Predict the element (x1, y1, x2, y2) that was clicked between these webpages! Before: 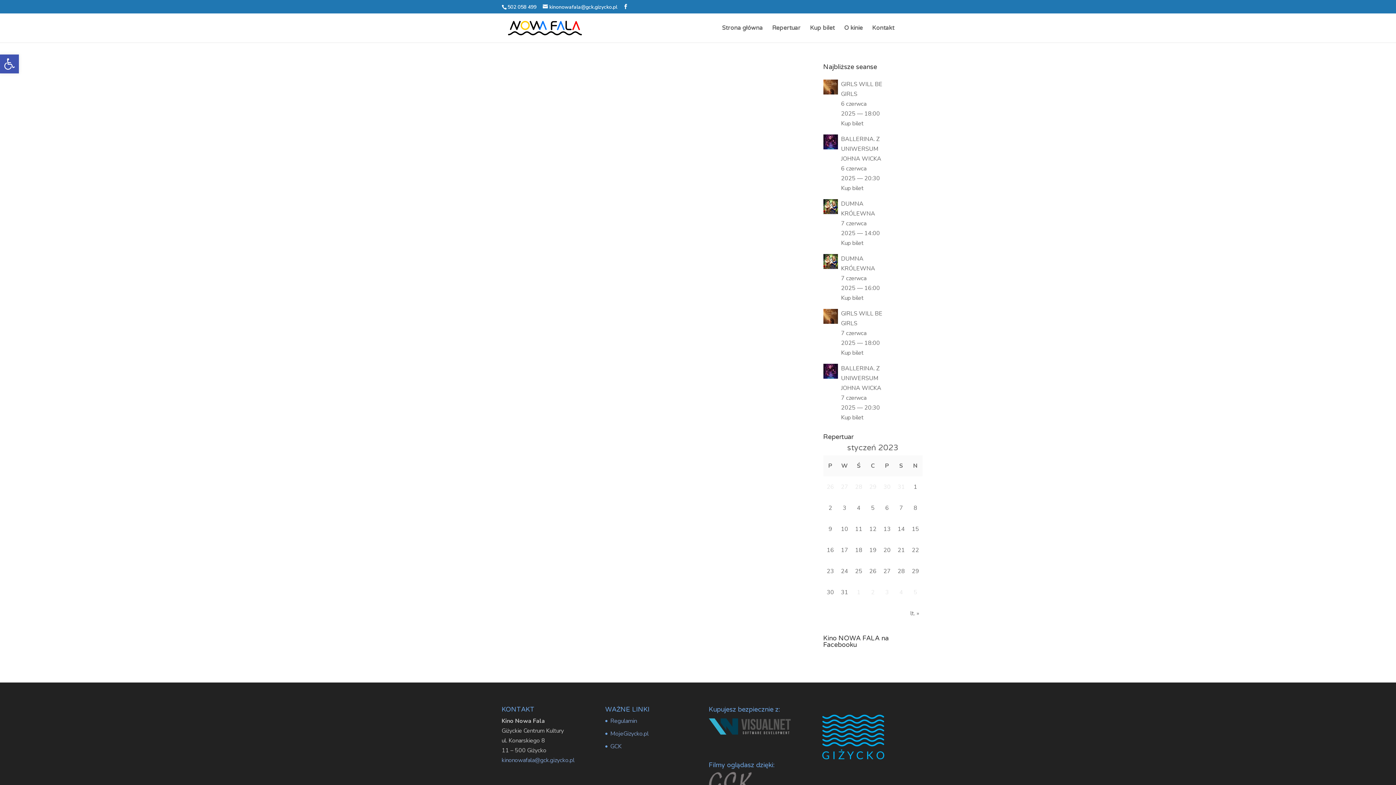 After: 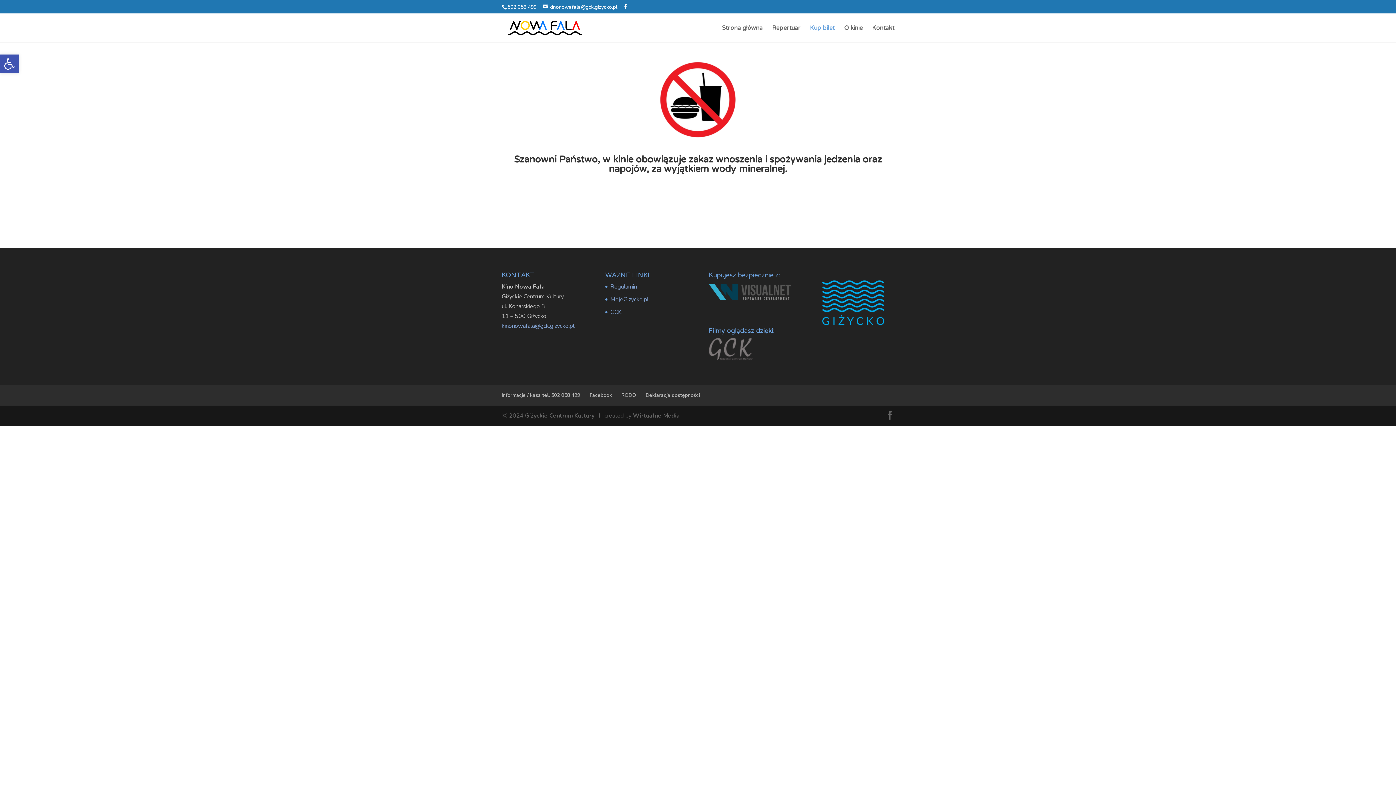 Action: bbox: (847, 443, 898, 452) label: styczeń 2023